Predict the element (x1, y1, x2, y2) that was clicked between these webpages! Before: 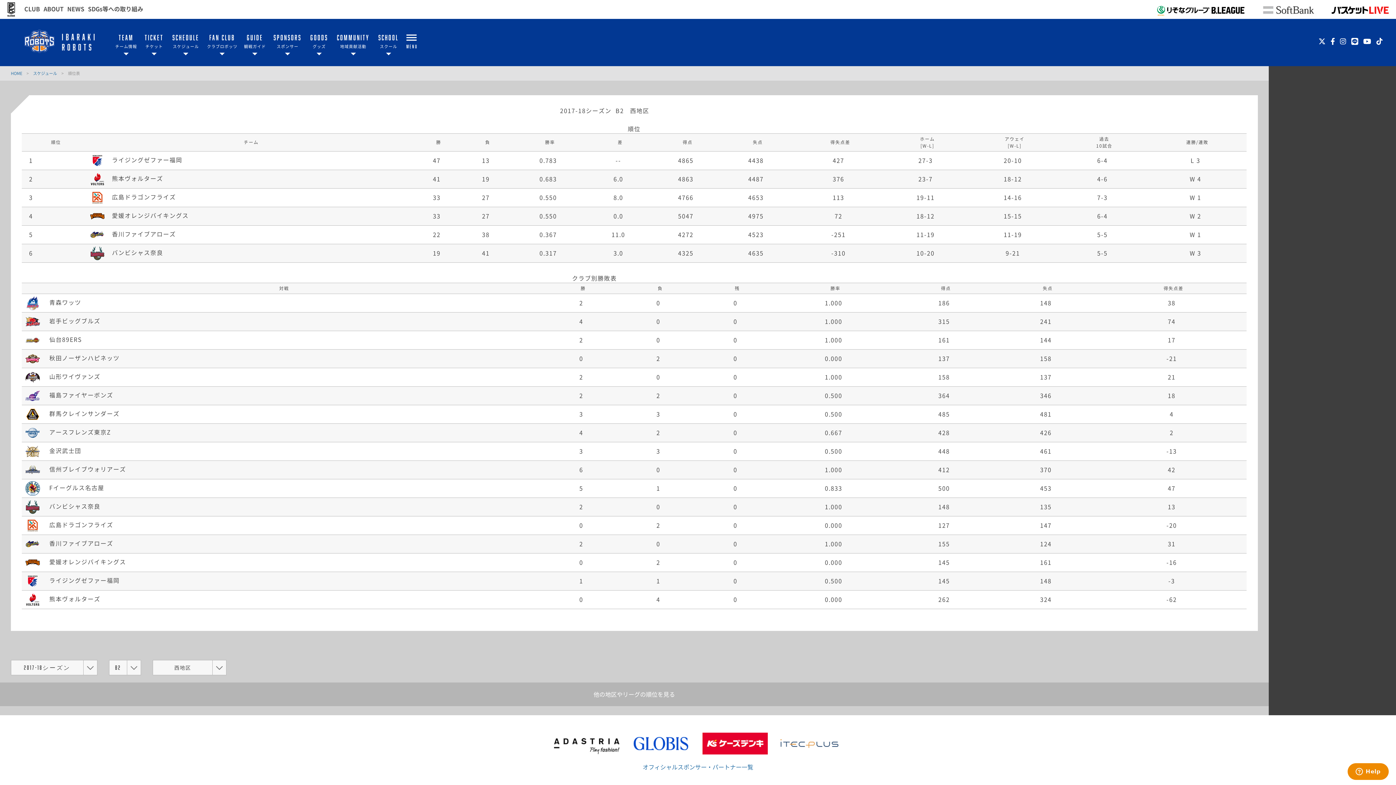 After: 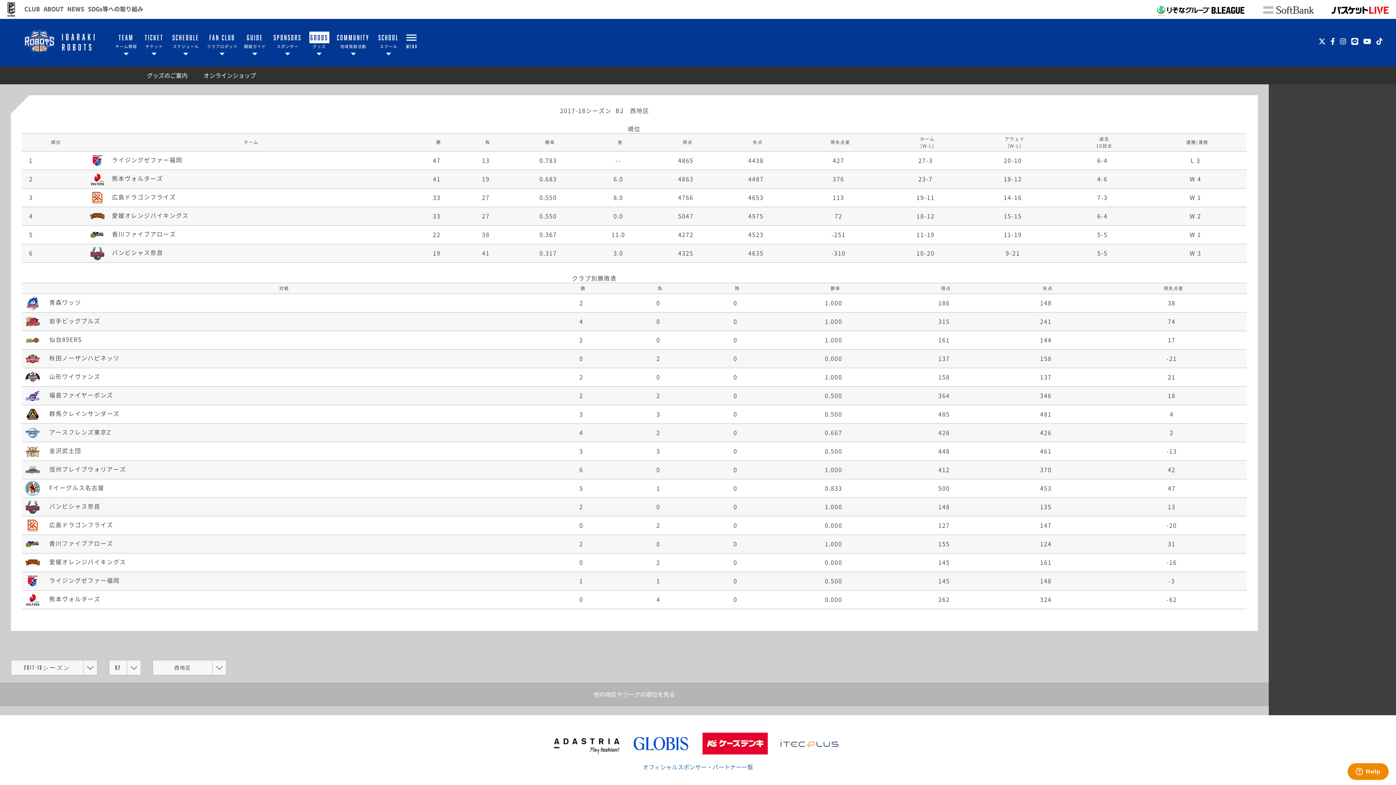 Action: label: GOODS

グッズ bbox: (309, 18, 329, 66)